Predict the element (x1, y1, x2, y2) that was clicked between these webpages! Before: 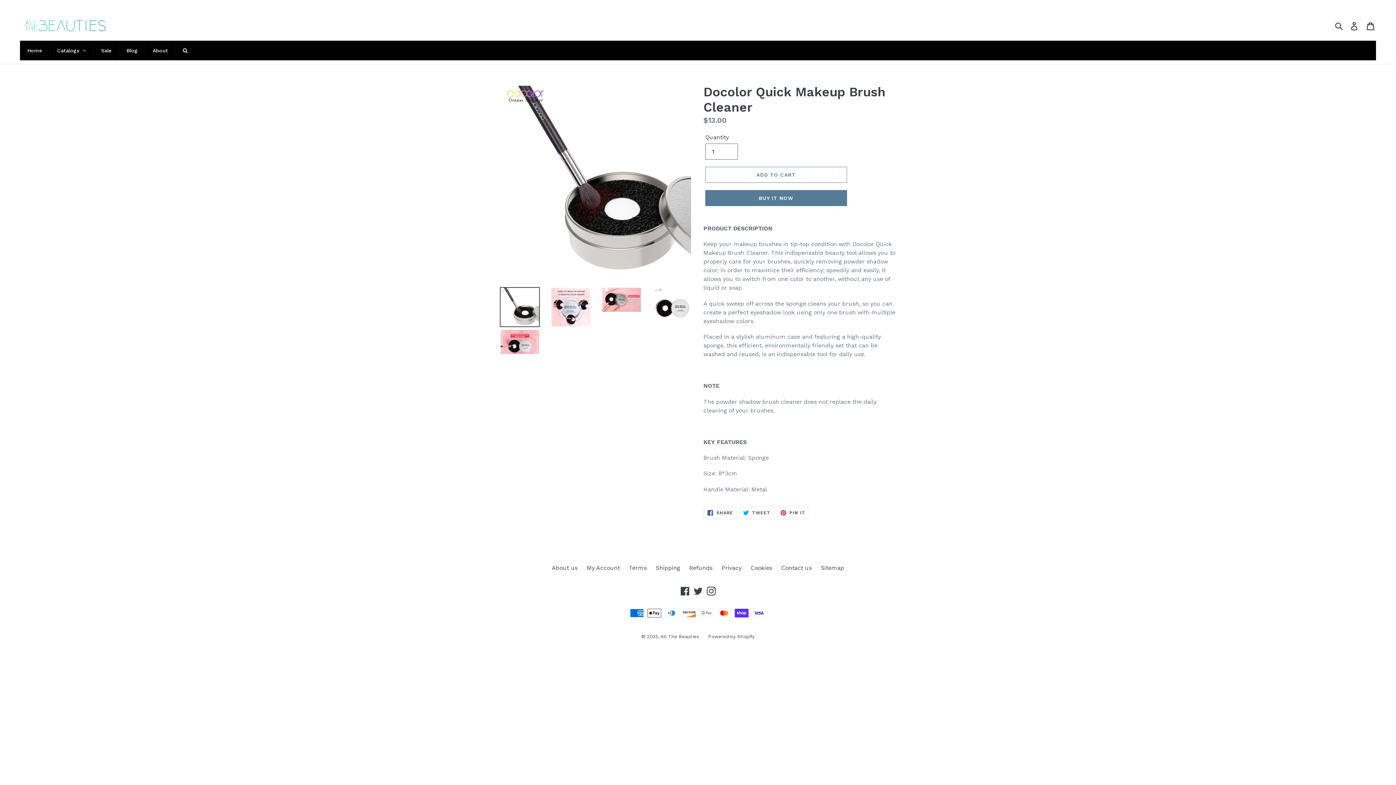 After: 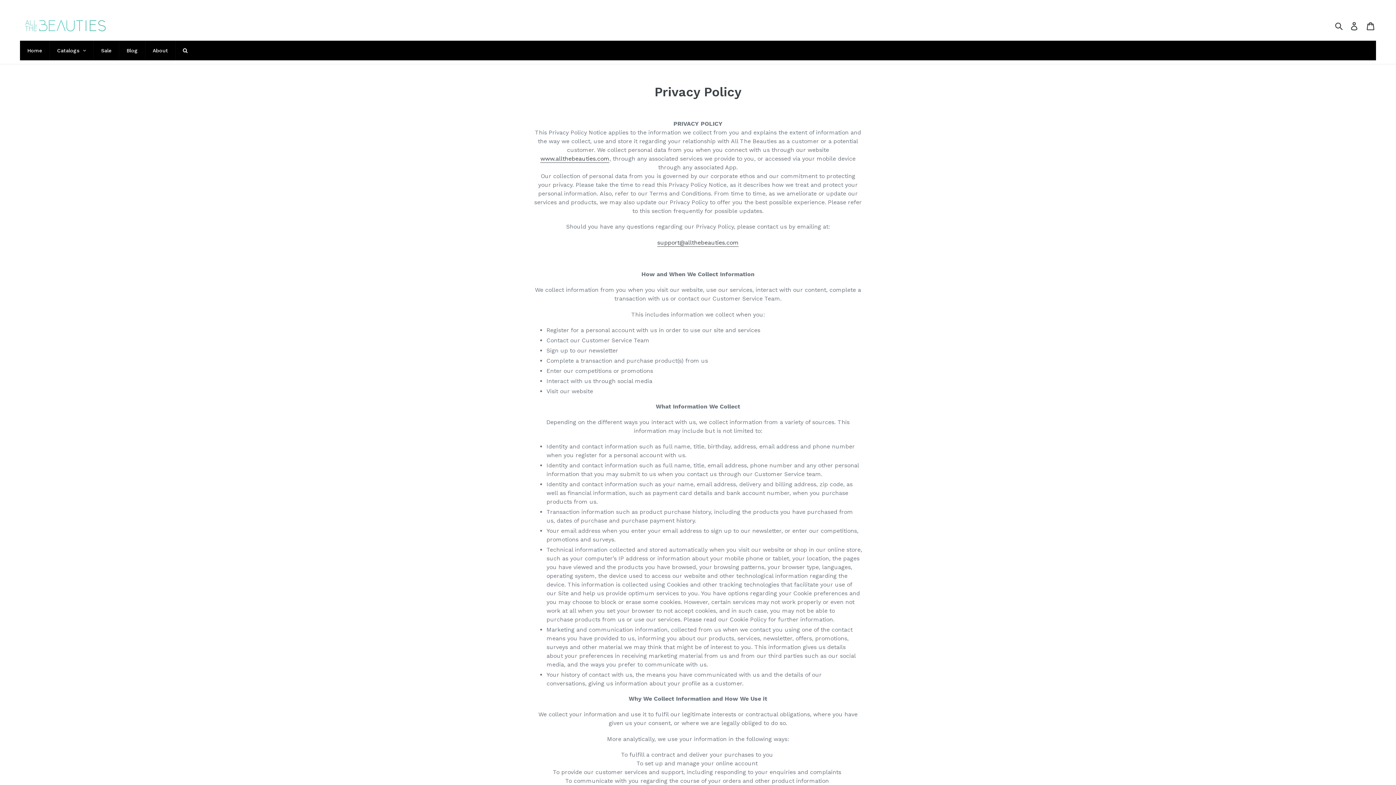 Action: label: Privacy bbox: (721, 564, 741, 571)